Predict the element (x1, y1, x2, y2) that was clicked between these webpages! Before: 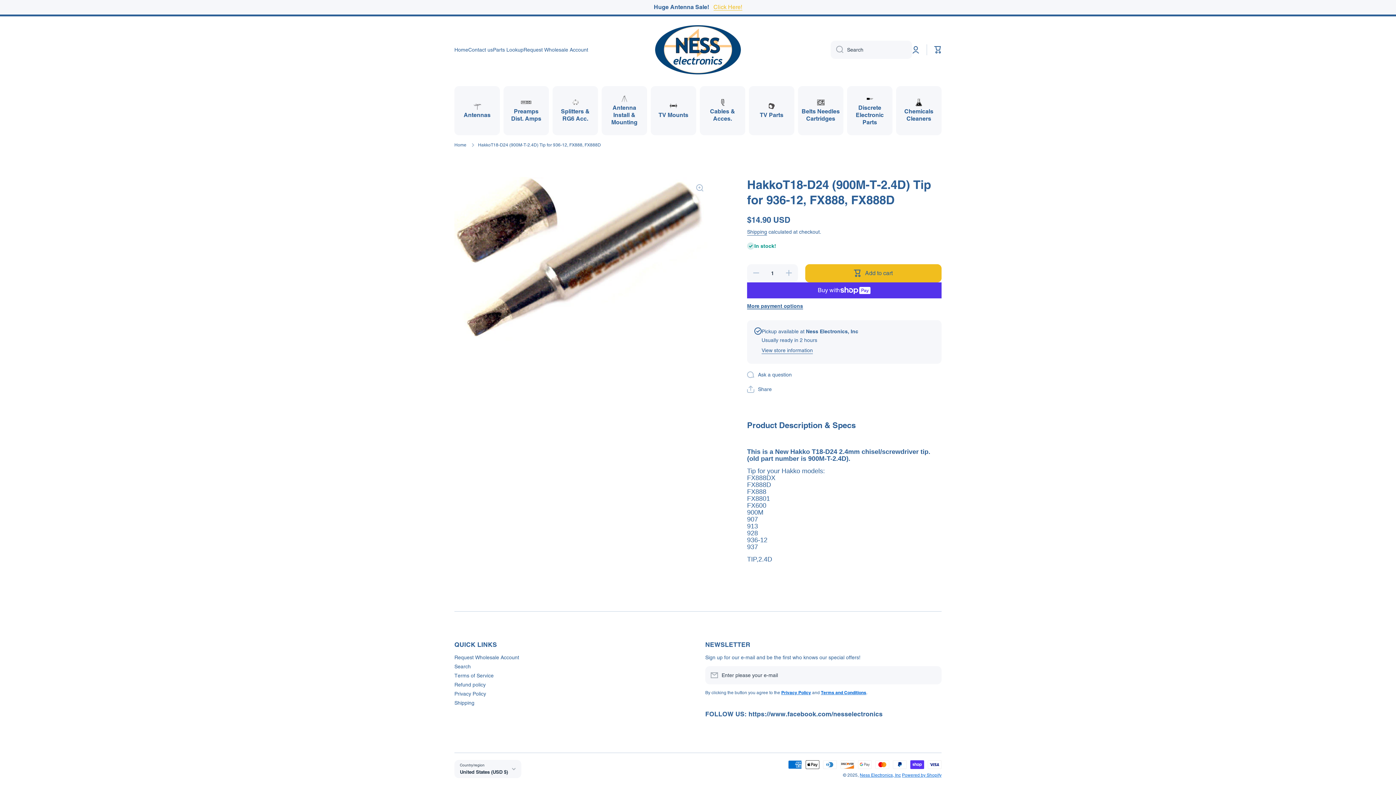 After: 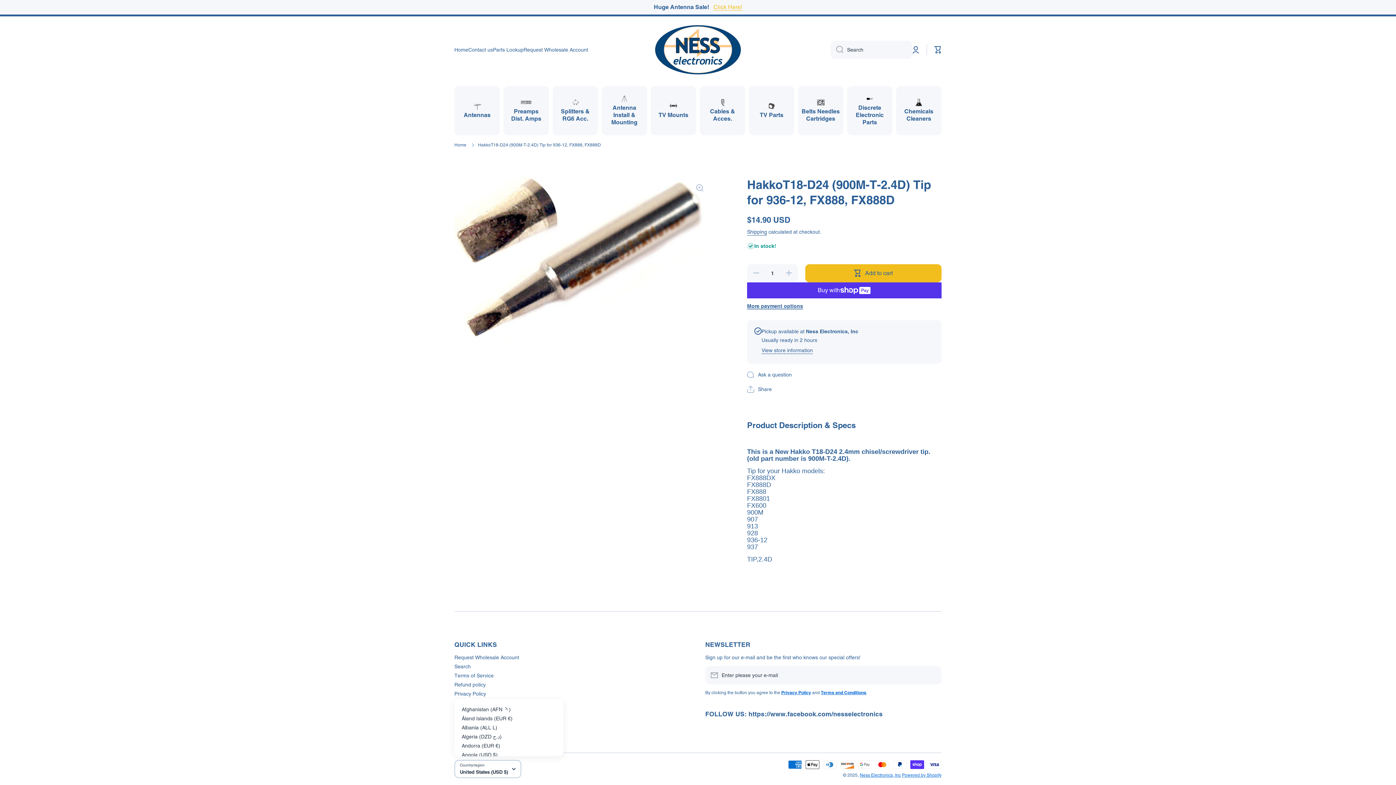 Action: bbox: (454, 760, 521, 778) label: United States (USD $)